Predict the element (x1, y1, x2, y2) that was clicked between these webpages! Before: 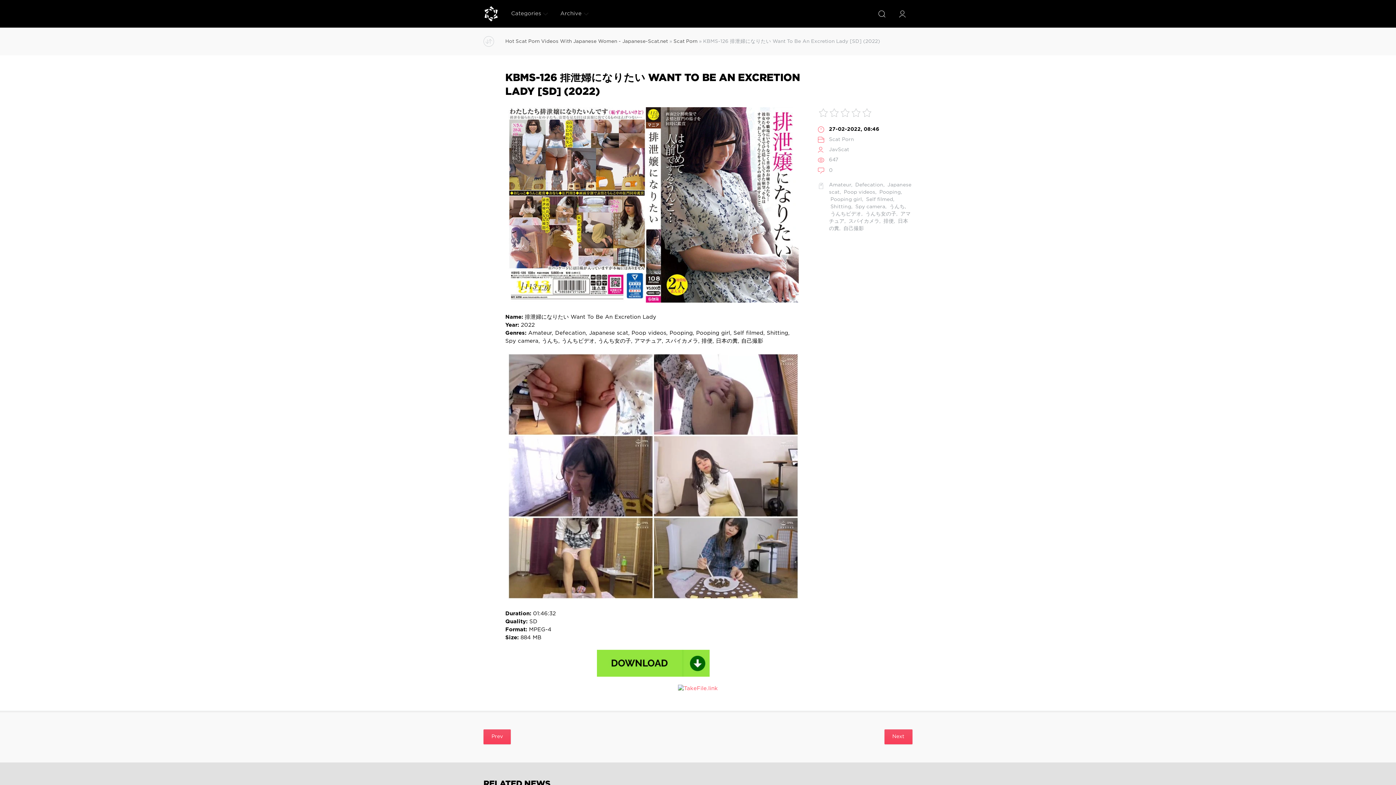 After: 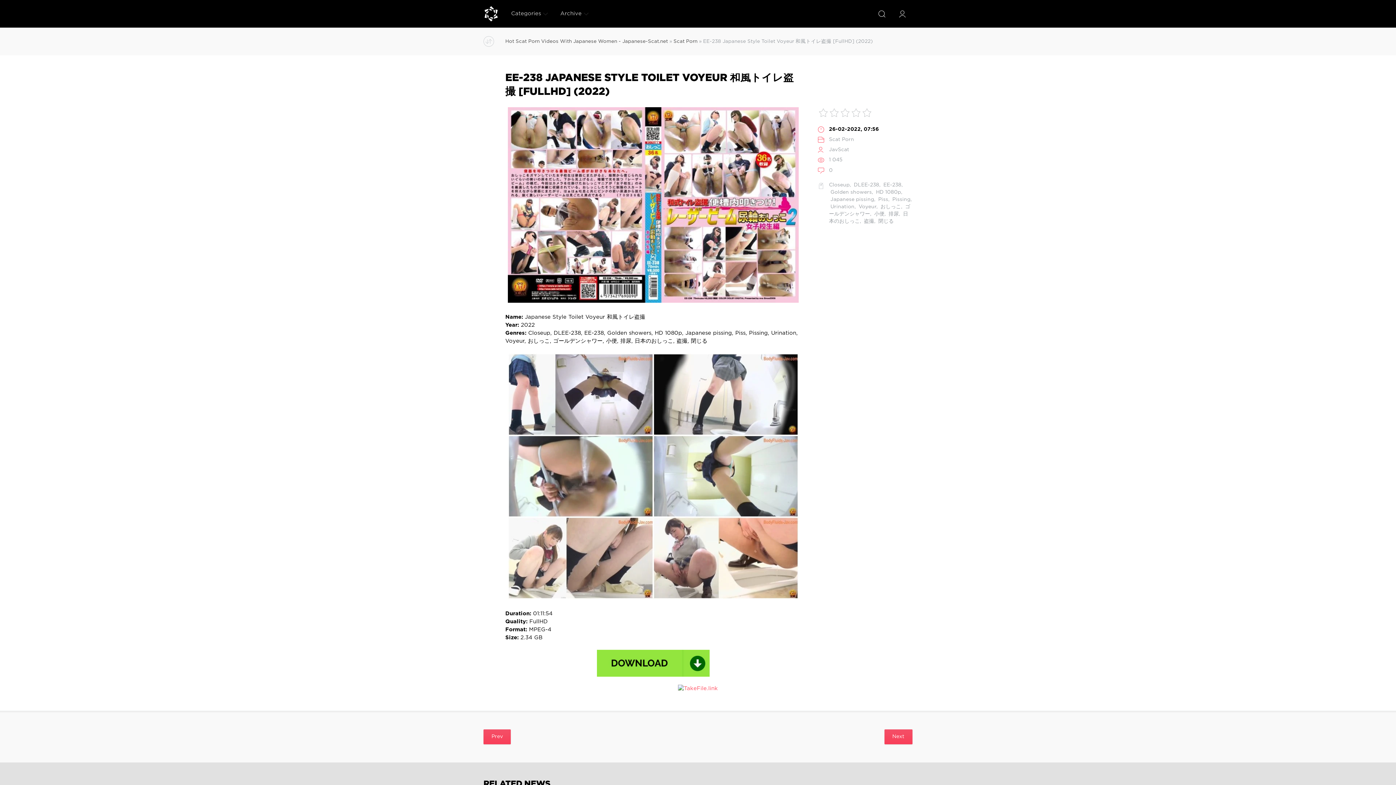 Action: bbox: (483, 729, 511, 744) label: Prev